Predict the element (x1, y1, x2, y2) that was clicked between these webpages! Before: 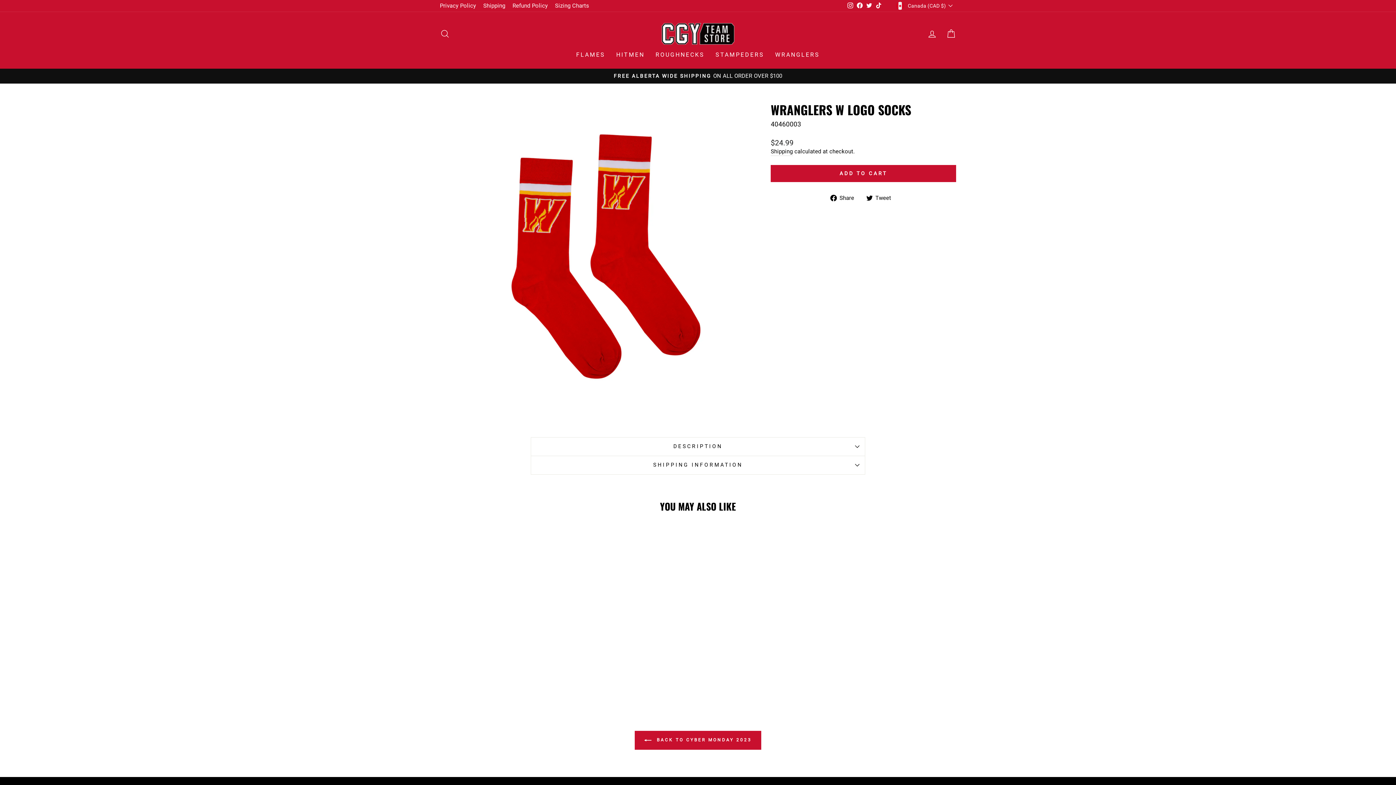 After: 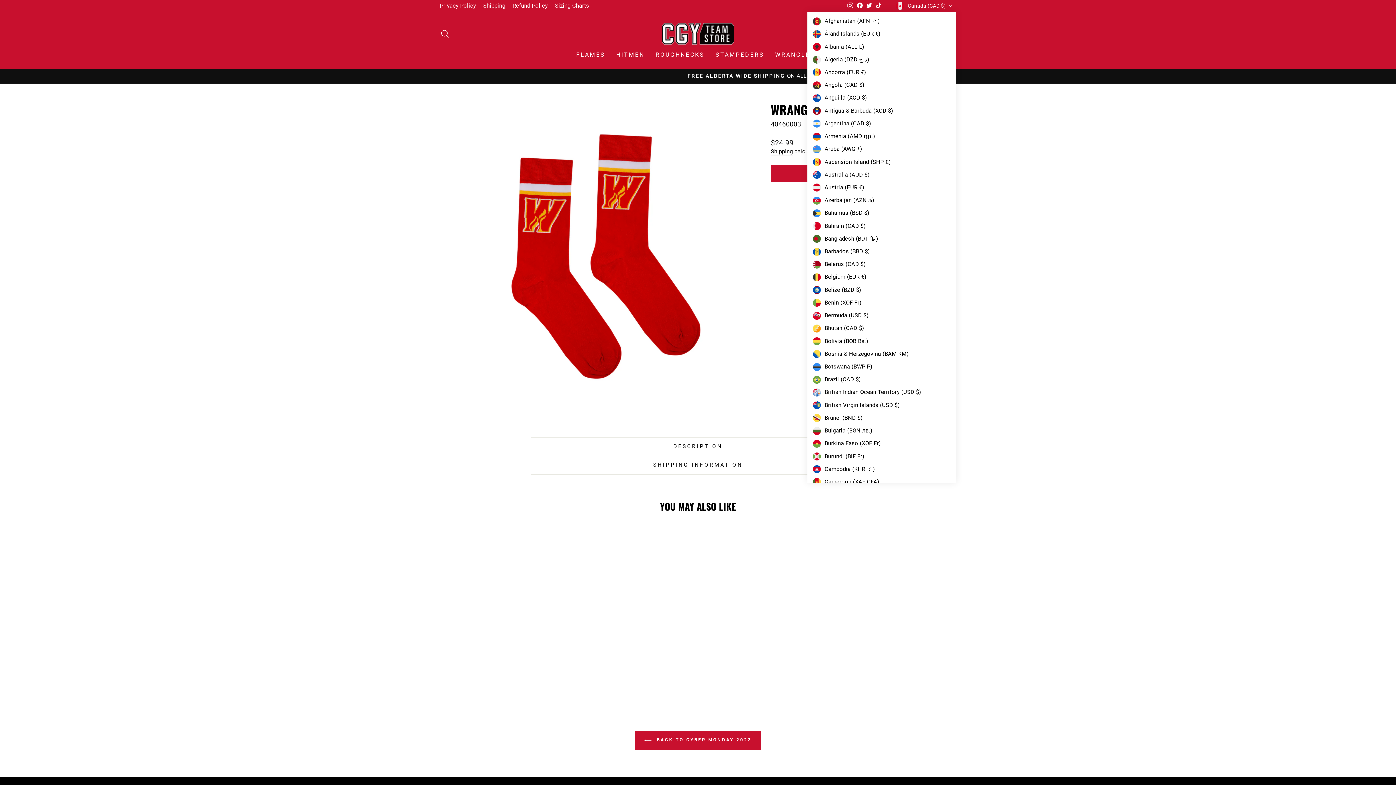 Action: label: Canada (CAD $) bbox: (894, 0, 956, 11)